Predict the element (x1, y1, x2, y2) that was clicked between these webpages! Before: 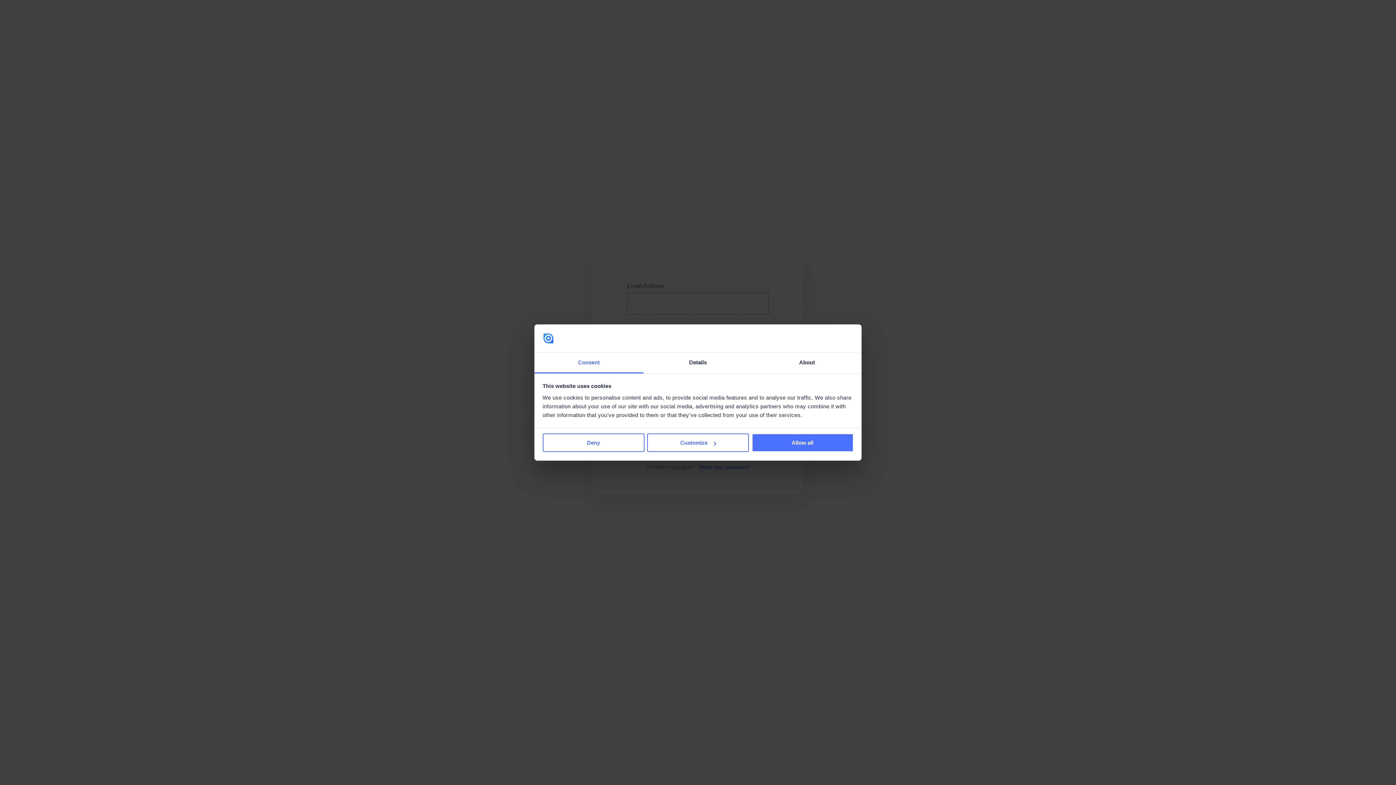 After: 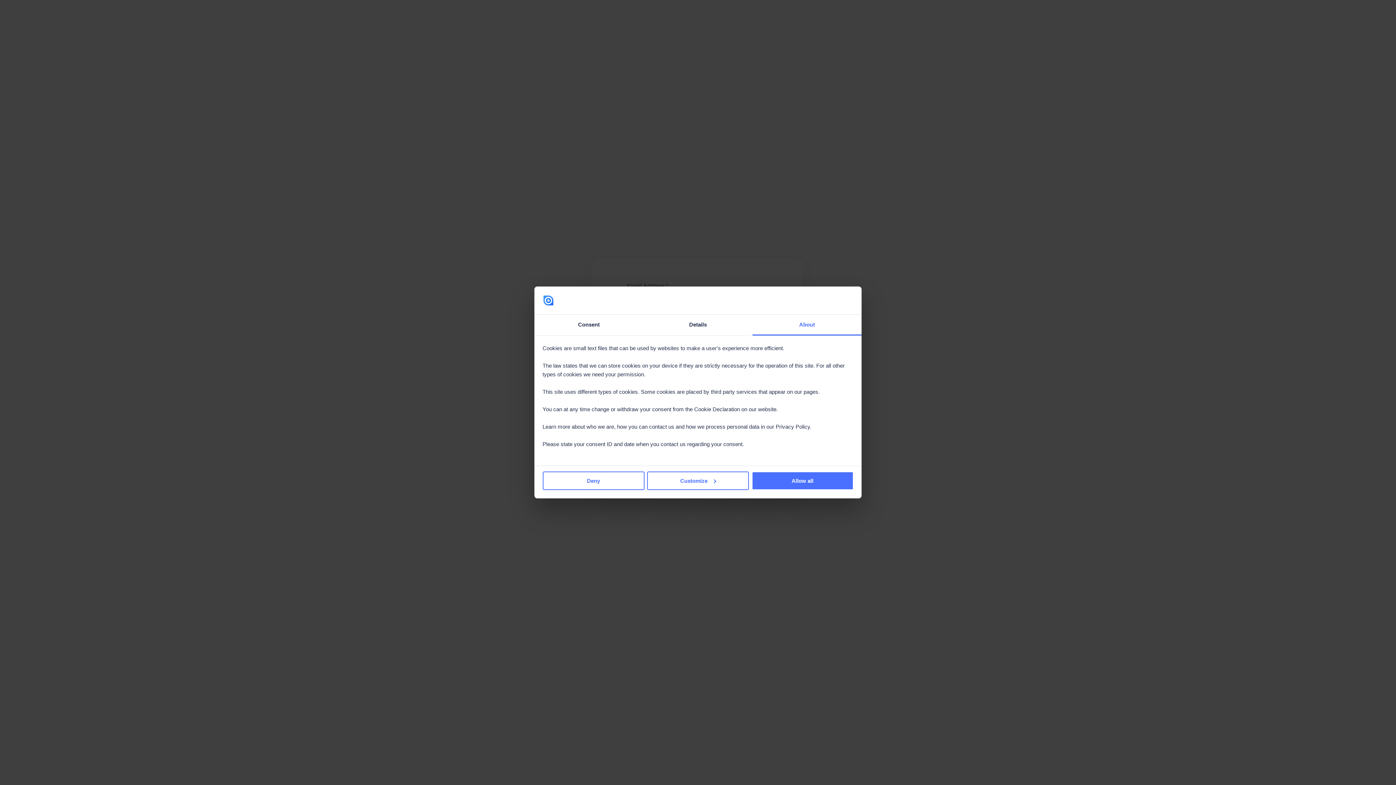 Action: label: About bbox: (752, 352, 861, 373)